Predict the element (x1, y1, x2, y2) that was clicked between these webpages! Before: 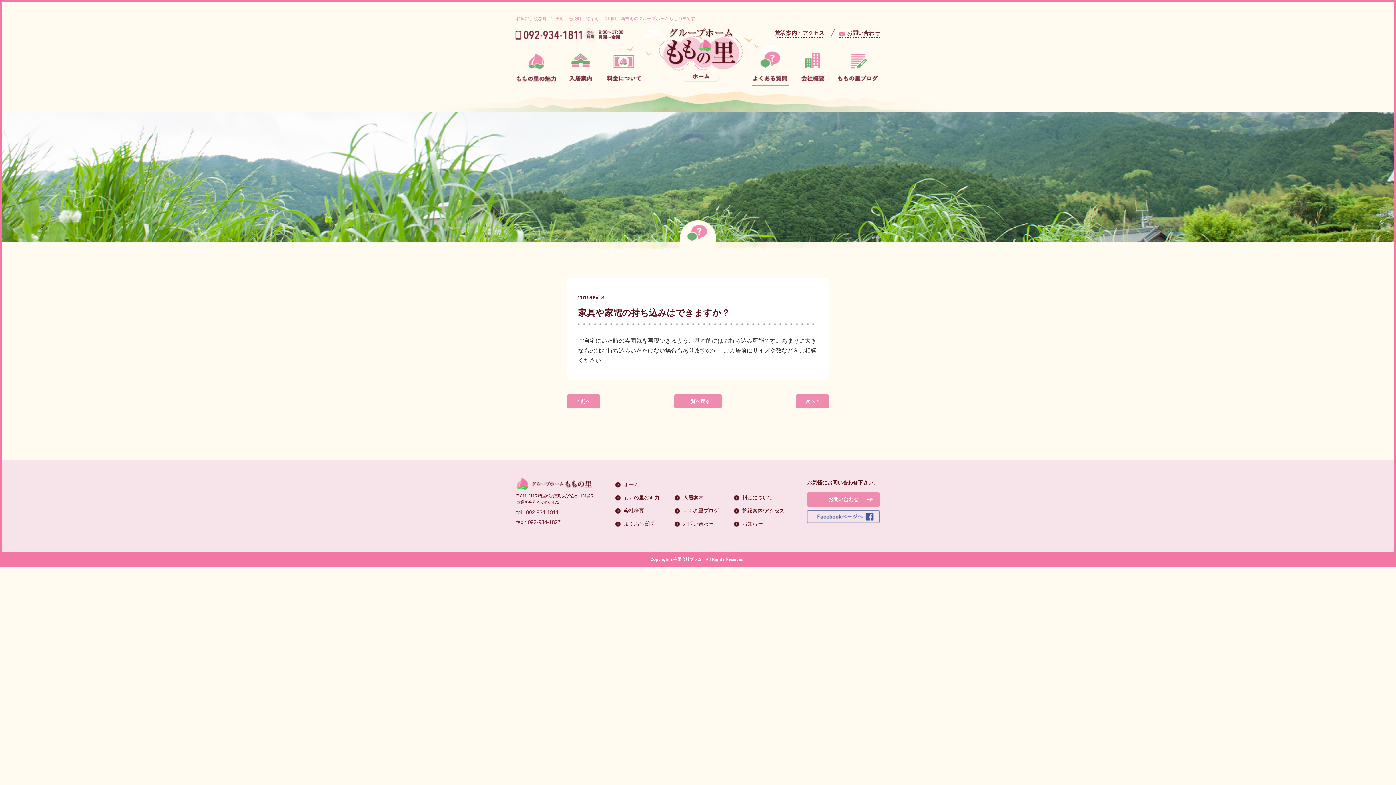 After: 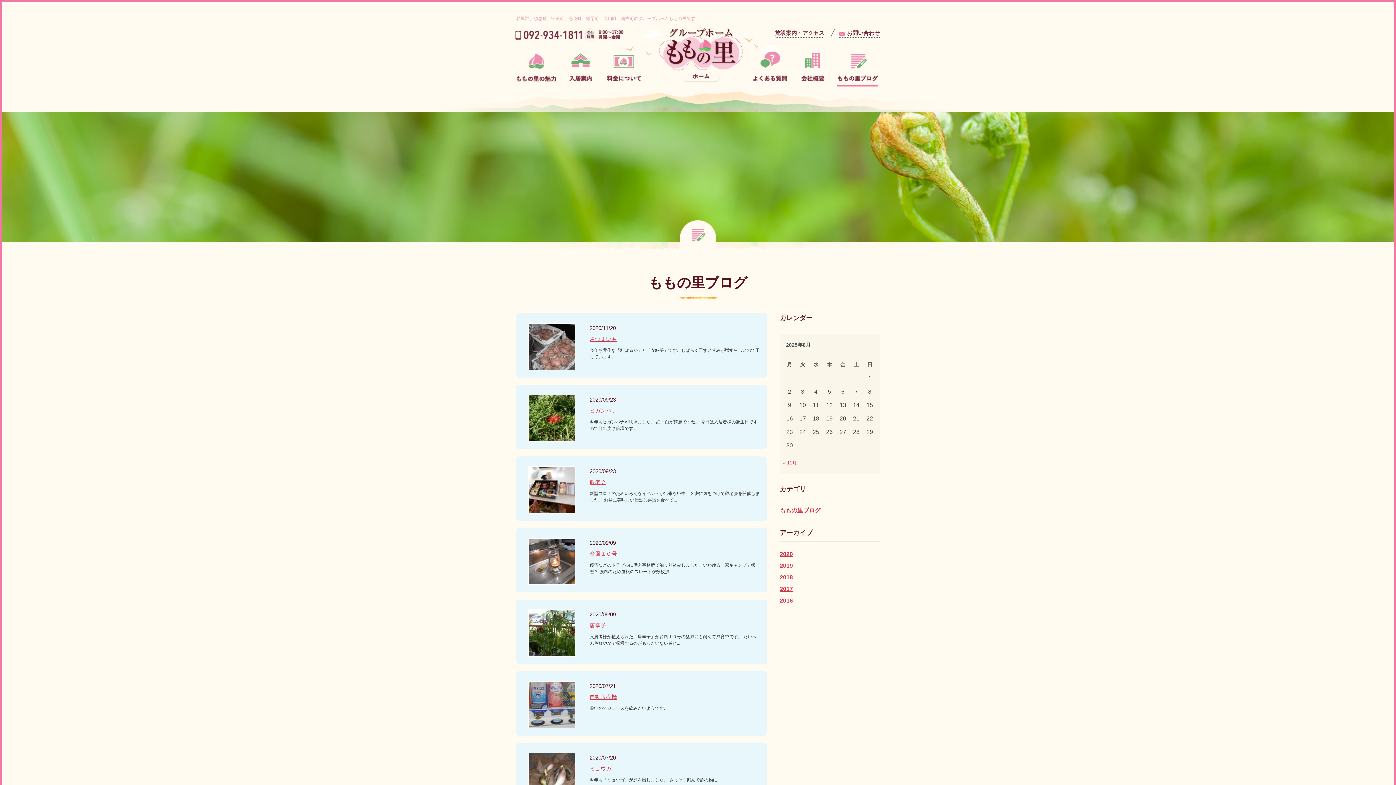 Action: bbox: (837, 51, 878, 85)